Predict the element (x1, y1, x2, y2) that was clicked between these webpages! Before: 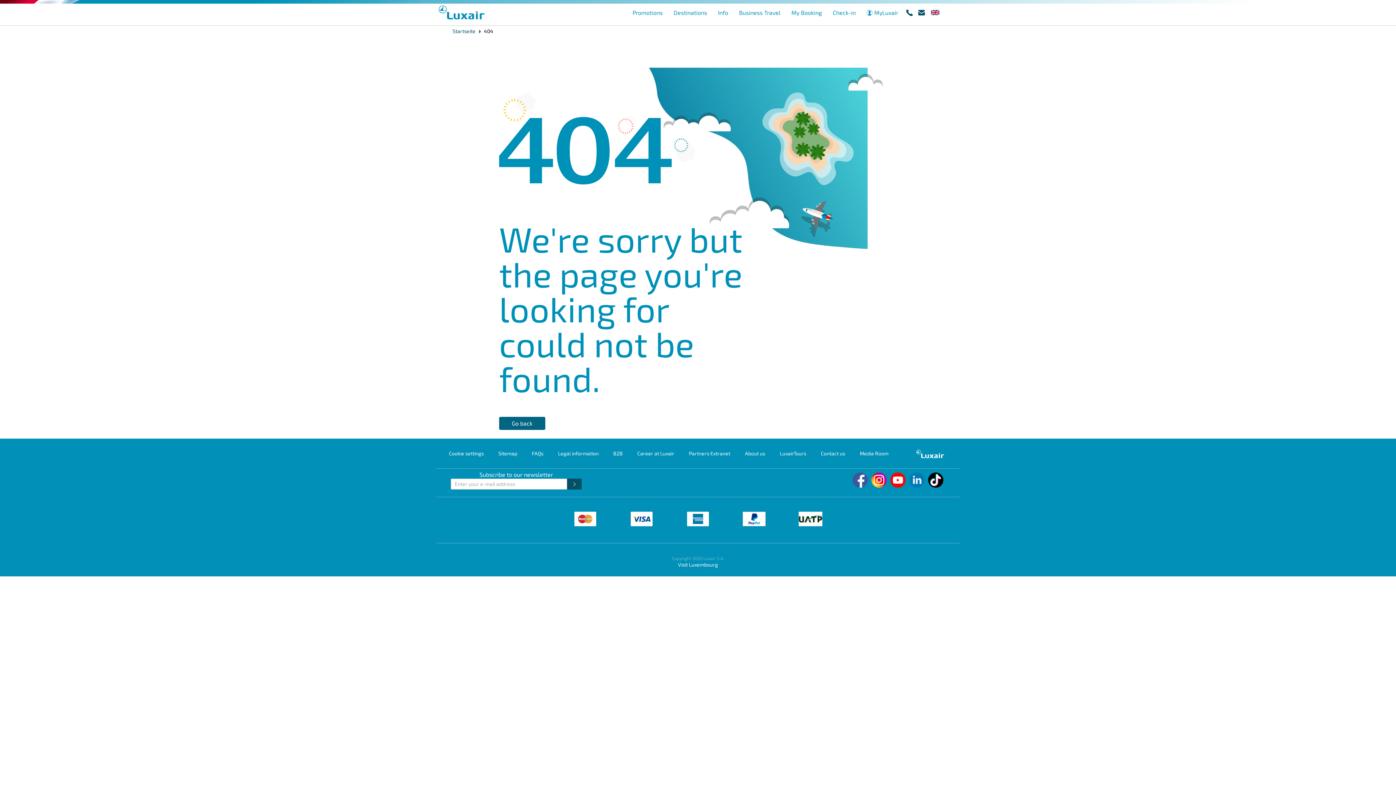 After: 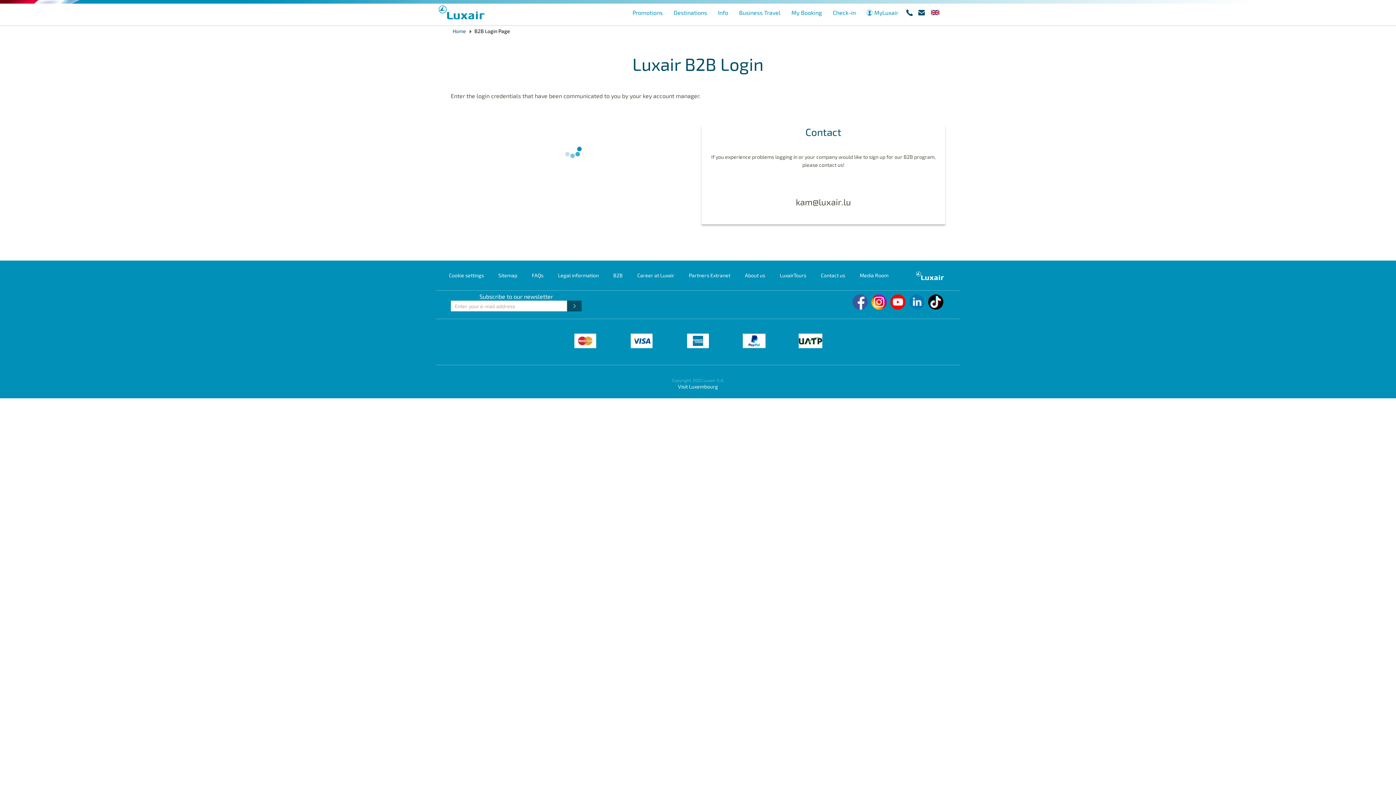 Action: label: B2B bbox: (613, 450, 622, 456)